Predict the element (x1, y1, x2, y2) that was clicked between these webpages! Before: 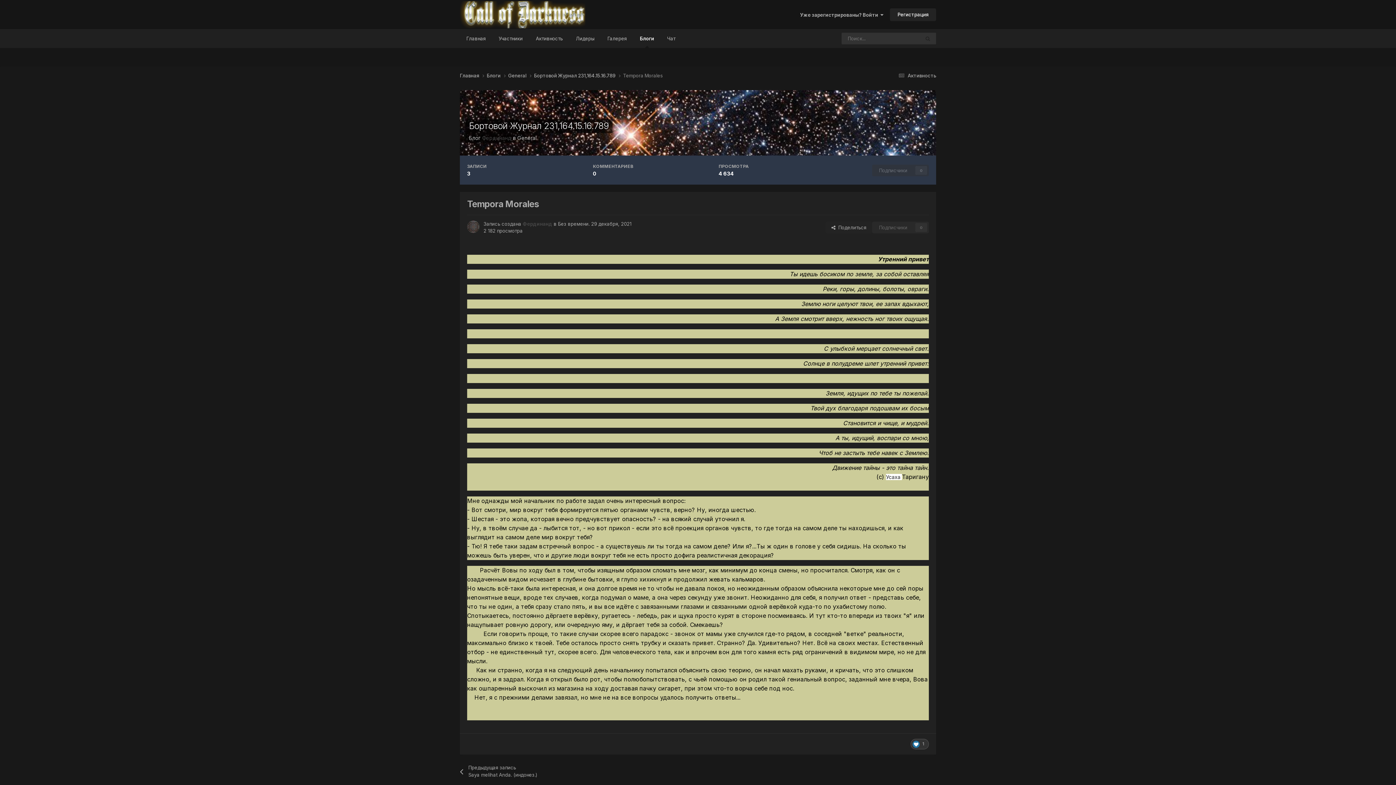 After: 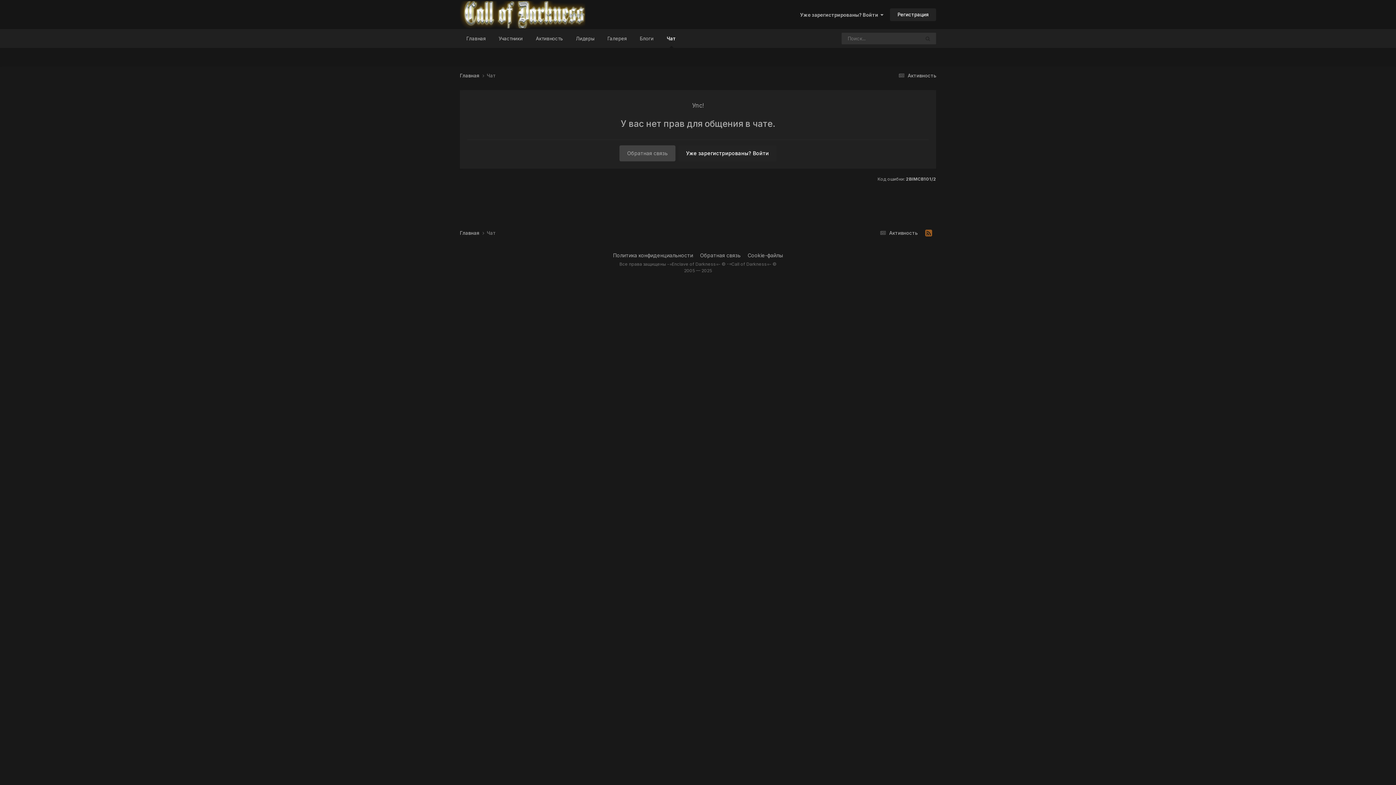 Action: label: Чат bbox: (660, 29, 682, 48)